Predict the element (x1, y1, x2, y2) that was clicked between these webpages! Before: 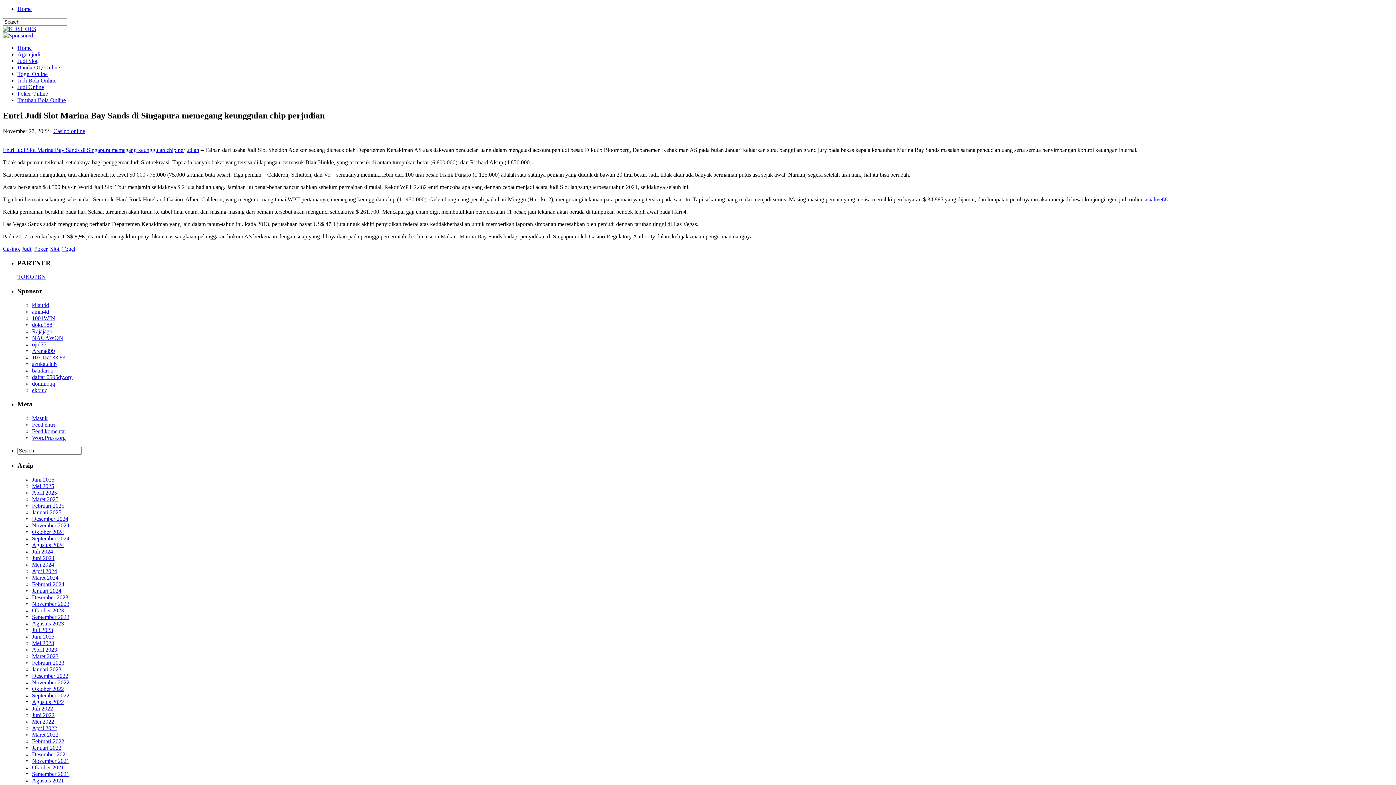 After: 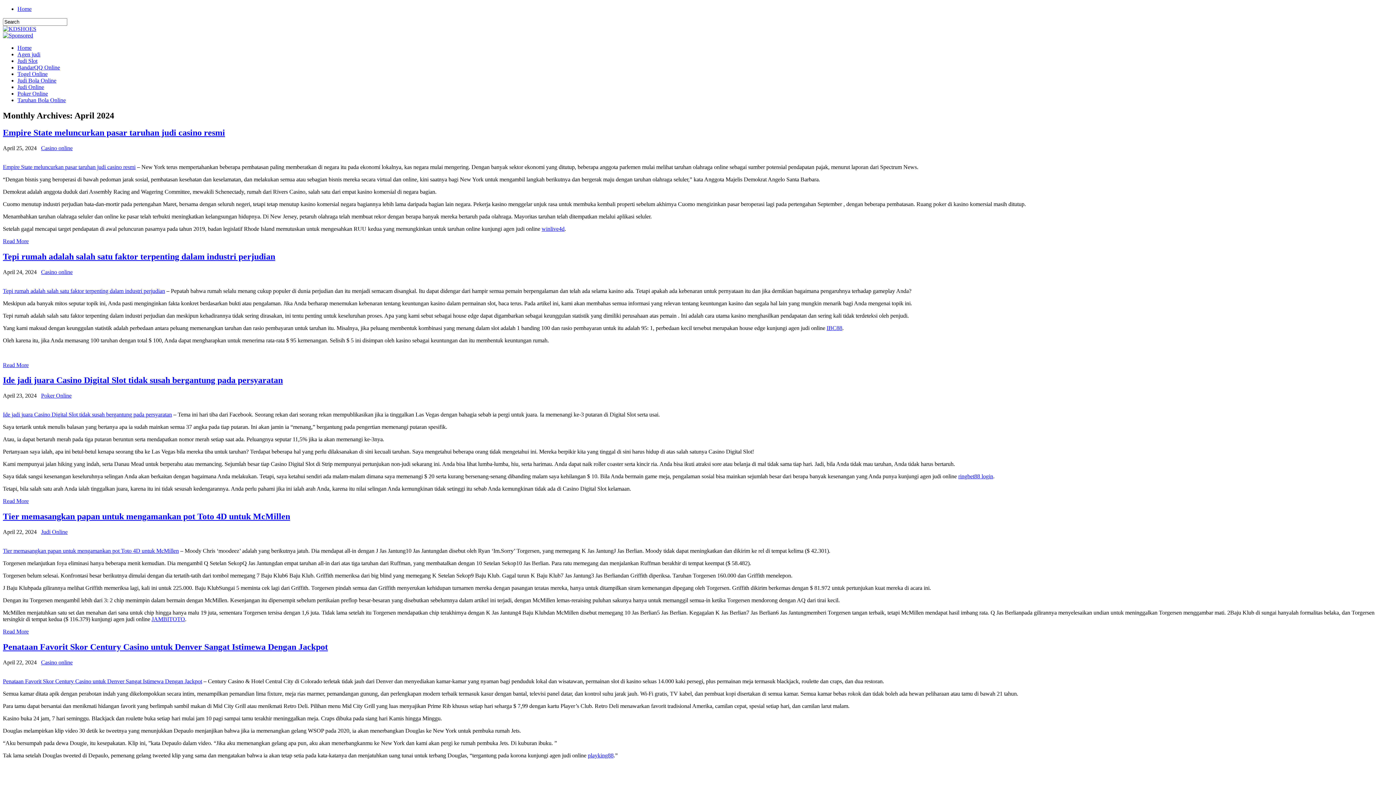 Action: label: April 2024 bbox: (32, 568, 57, 574)